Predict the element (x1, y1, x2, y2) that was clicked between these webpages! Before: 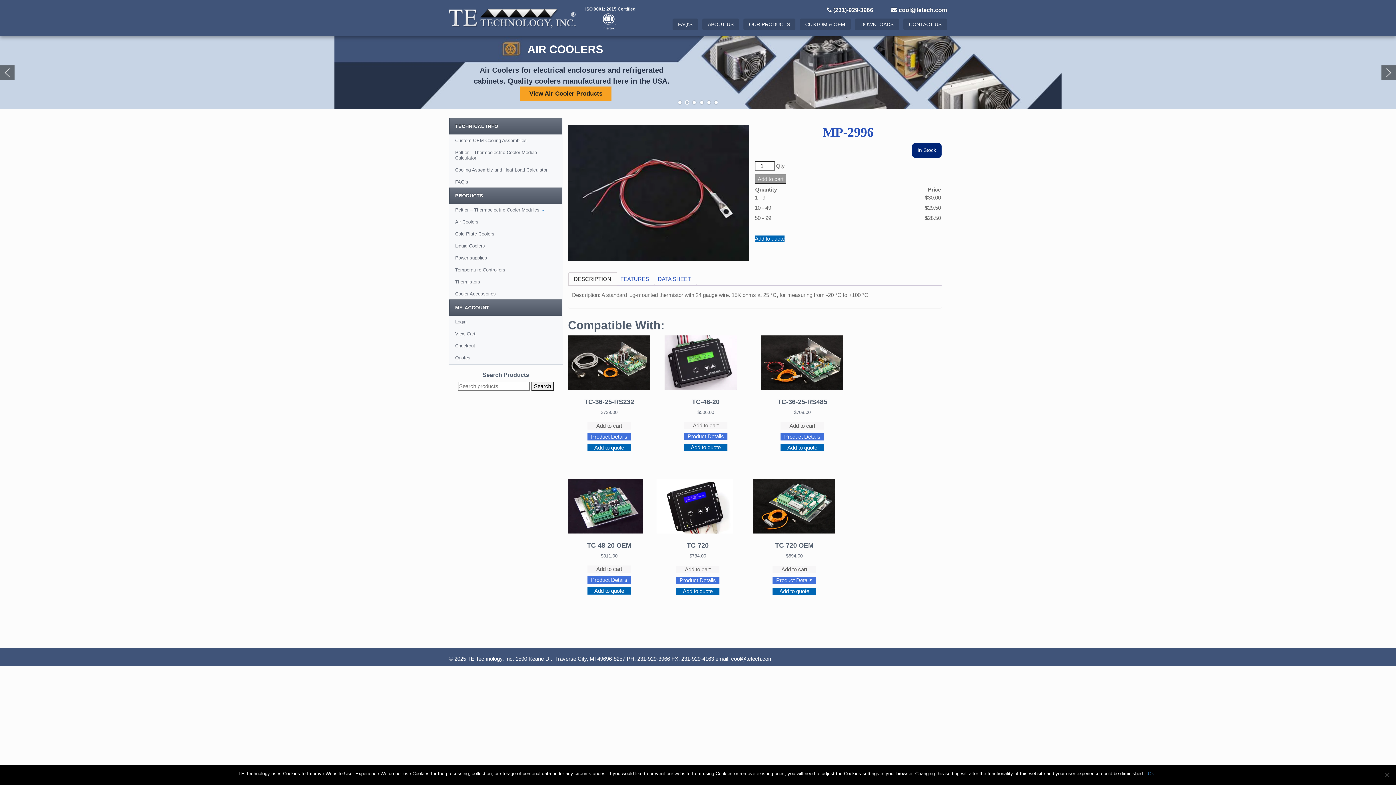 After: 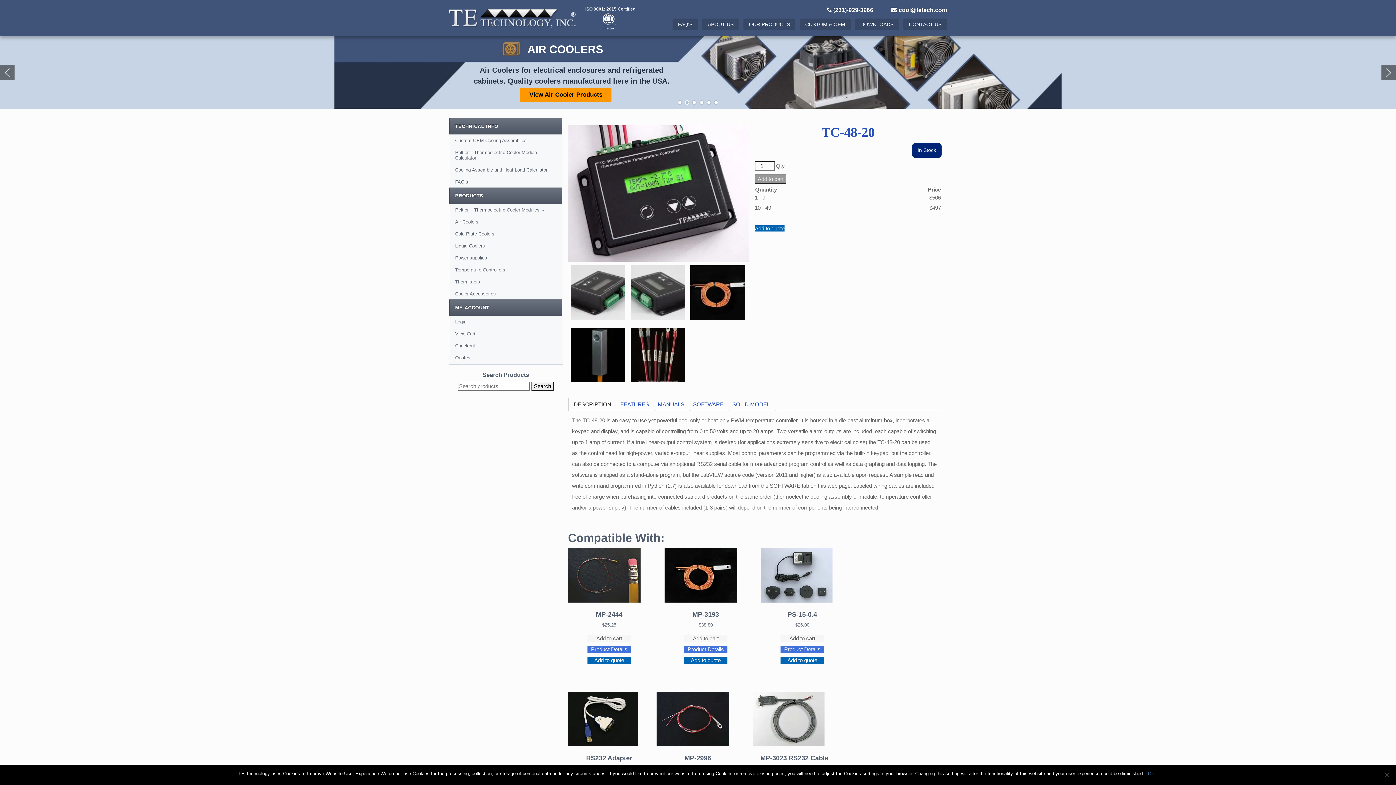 Action: bbox: (664, 641, 747, 721) label: TC-48-20
$506.00